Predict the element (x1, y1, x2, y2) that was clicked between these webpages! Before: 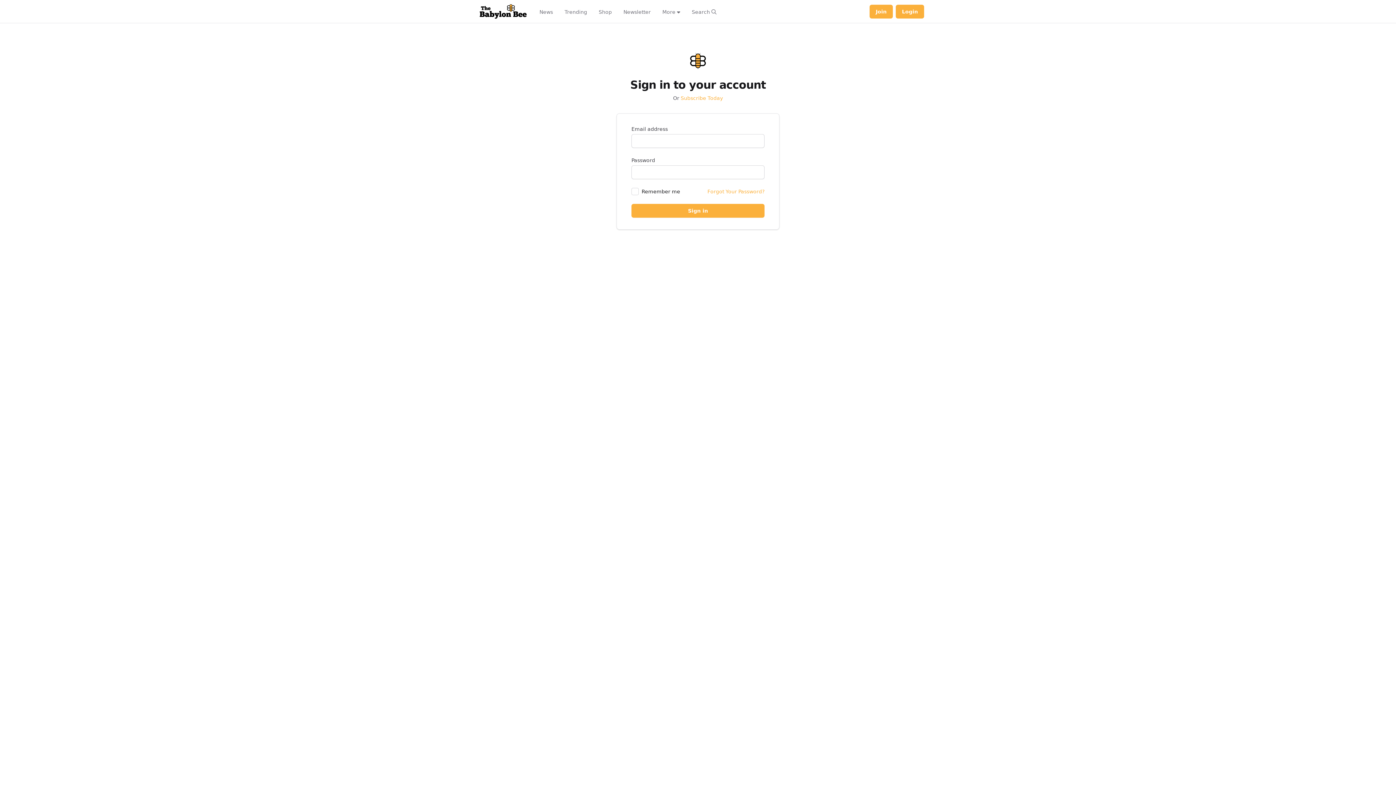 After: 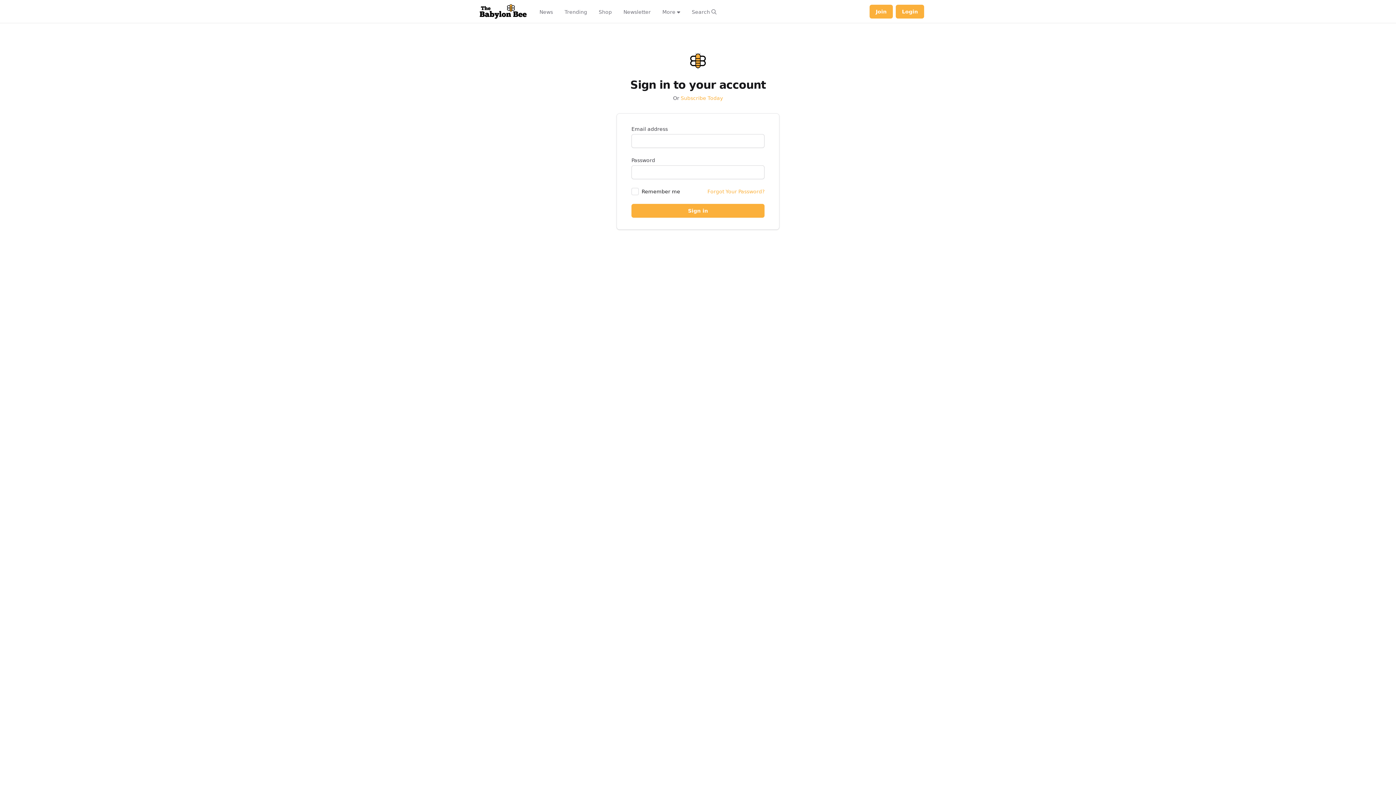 Action: bbox: (896, 4, 924, 18) label: Log in to your account